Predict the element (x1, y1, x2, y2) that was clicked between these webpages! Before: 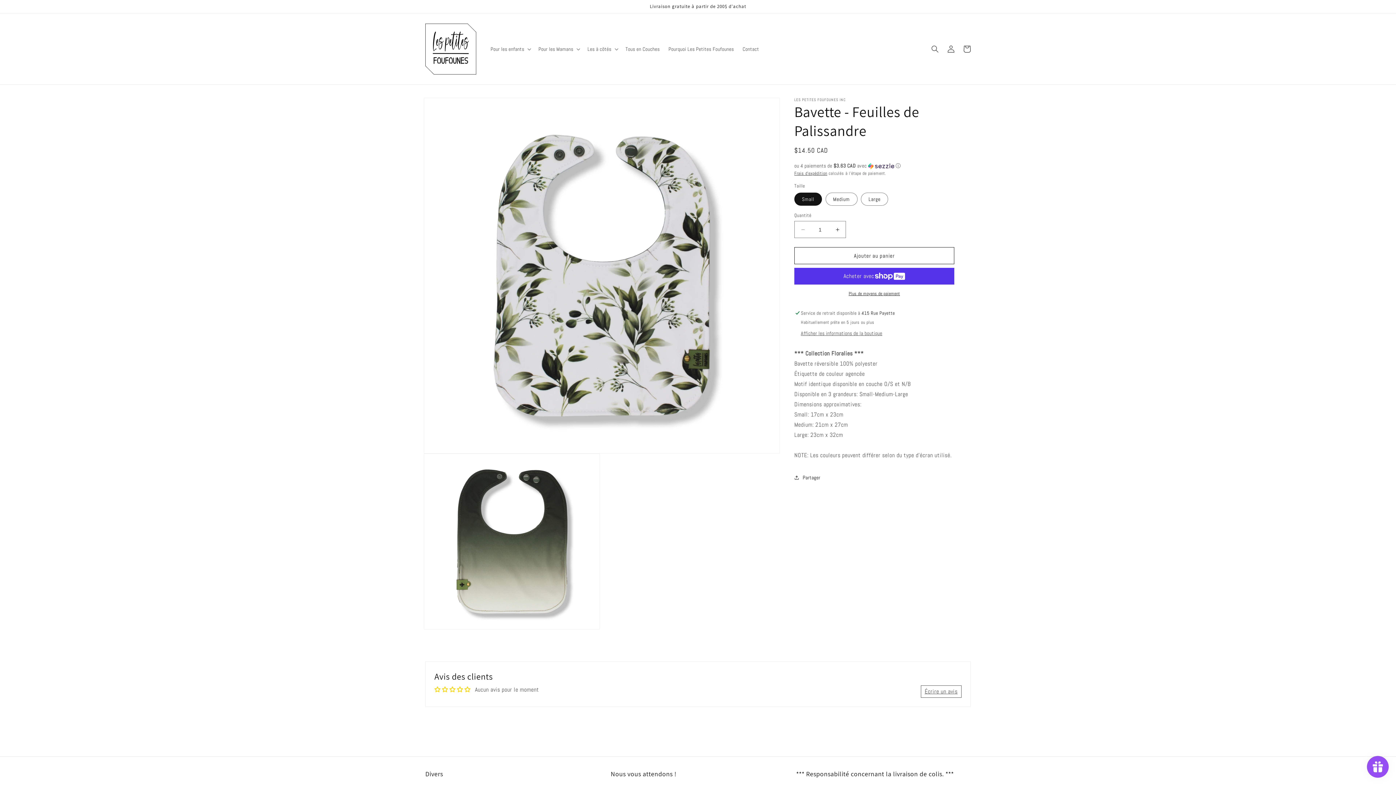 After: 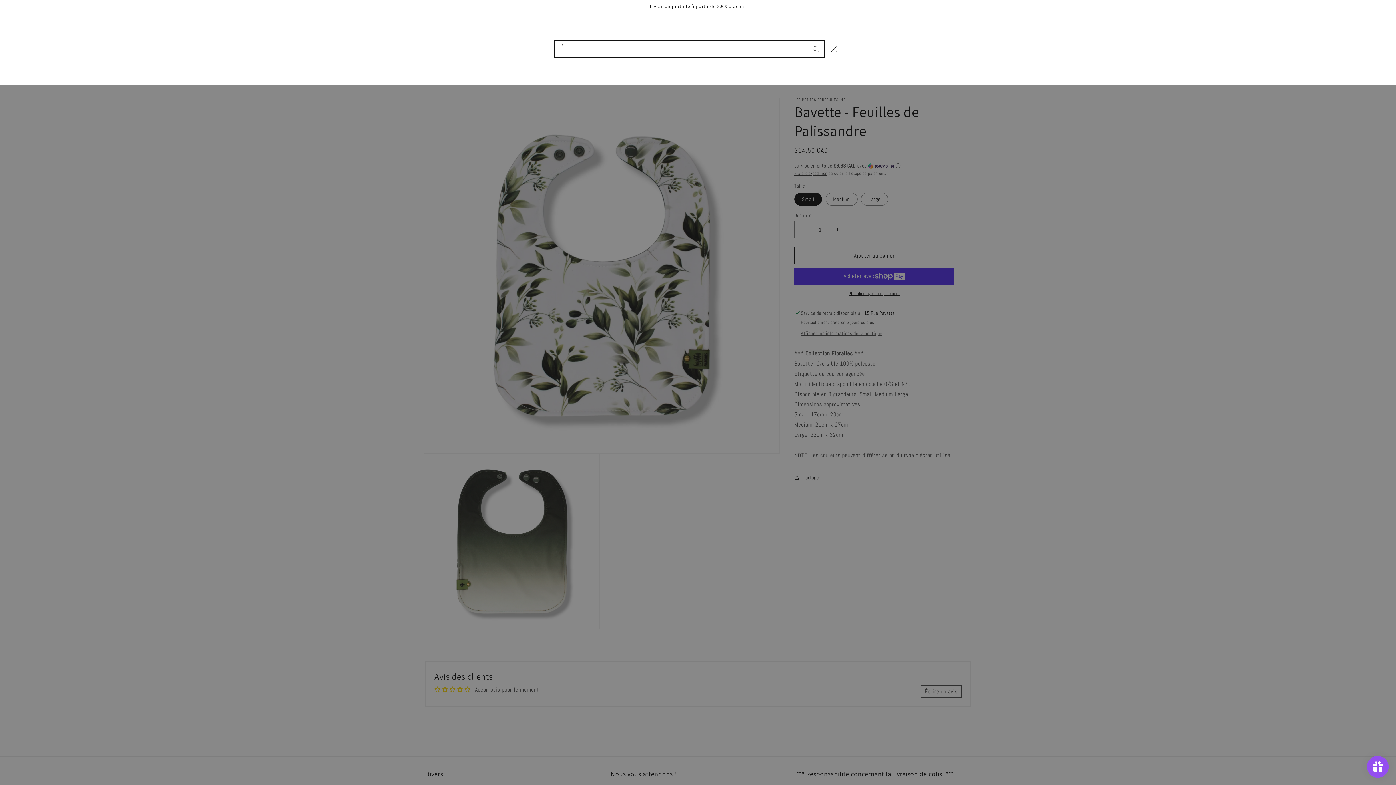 Action: label: Recherche bbox: (927, 40, 943, 56)